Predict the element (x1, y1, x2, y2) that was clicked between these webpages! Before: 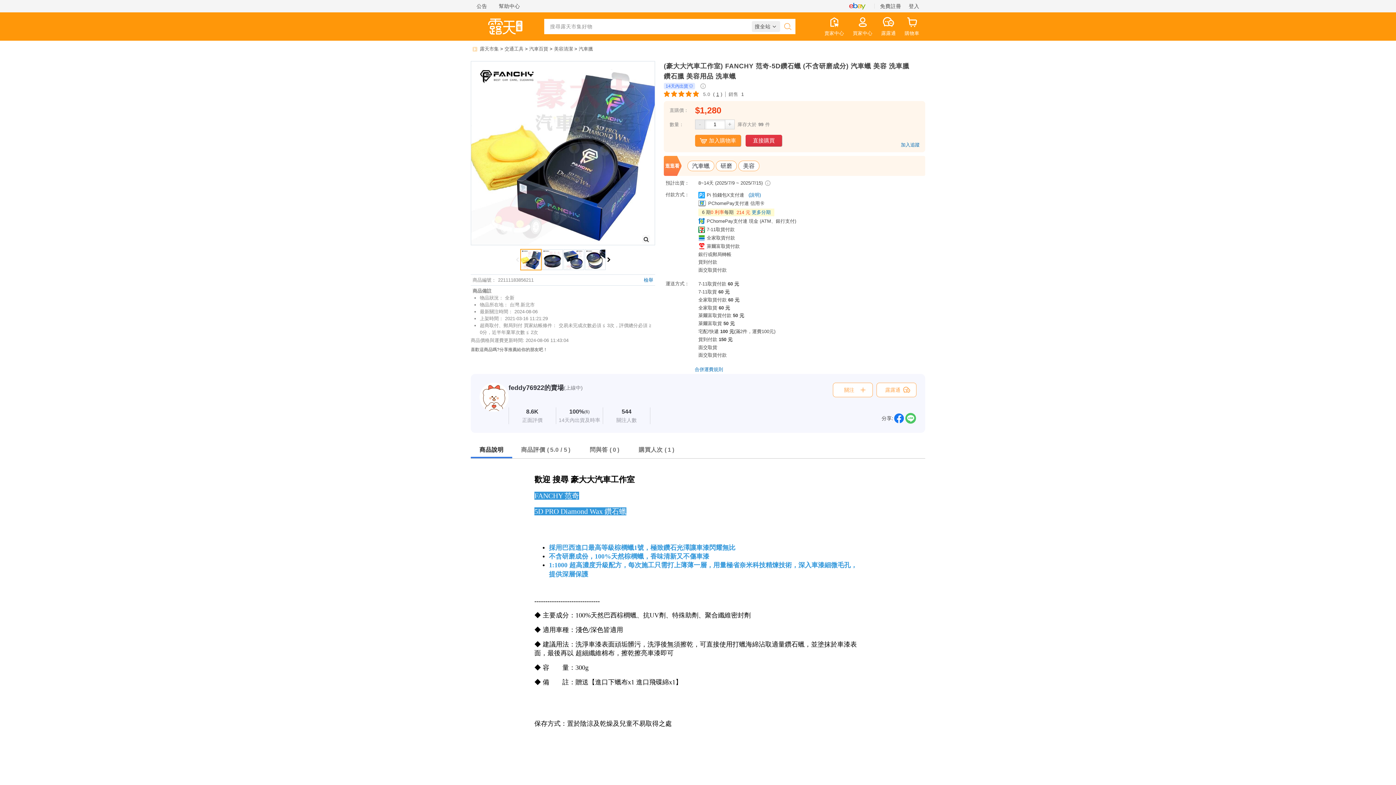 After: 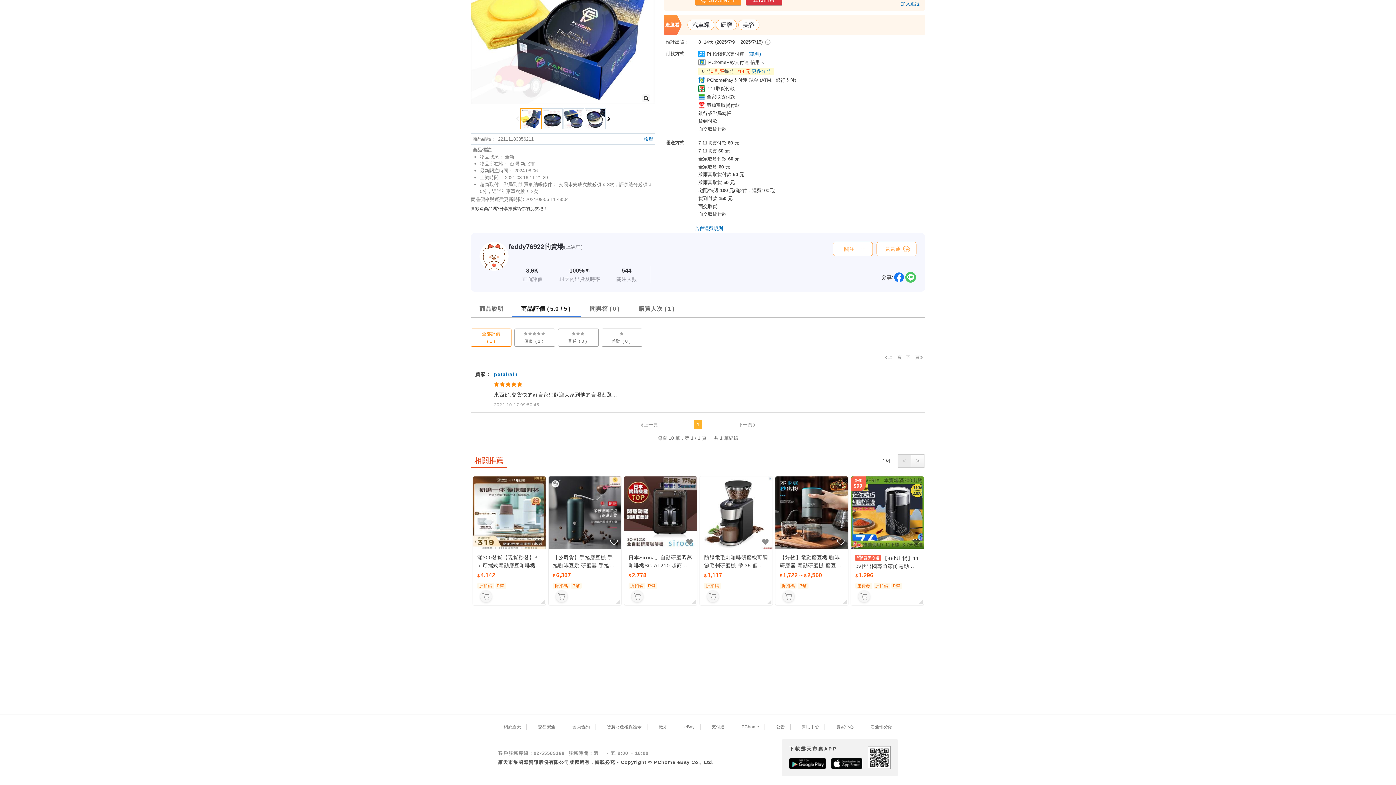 Action: bbox: (512, 441, 581, 458) label: 商品評價5.0 / 5